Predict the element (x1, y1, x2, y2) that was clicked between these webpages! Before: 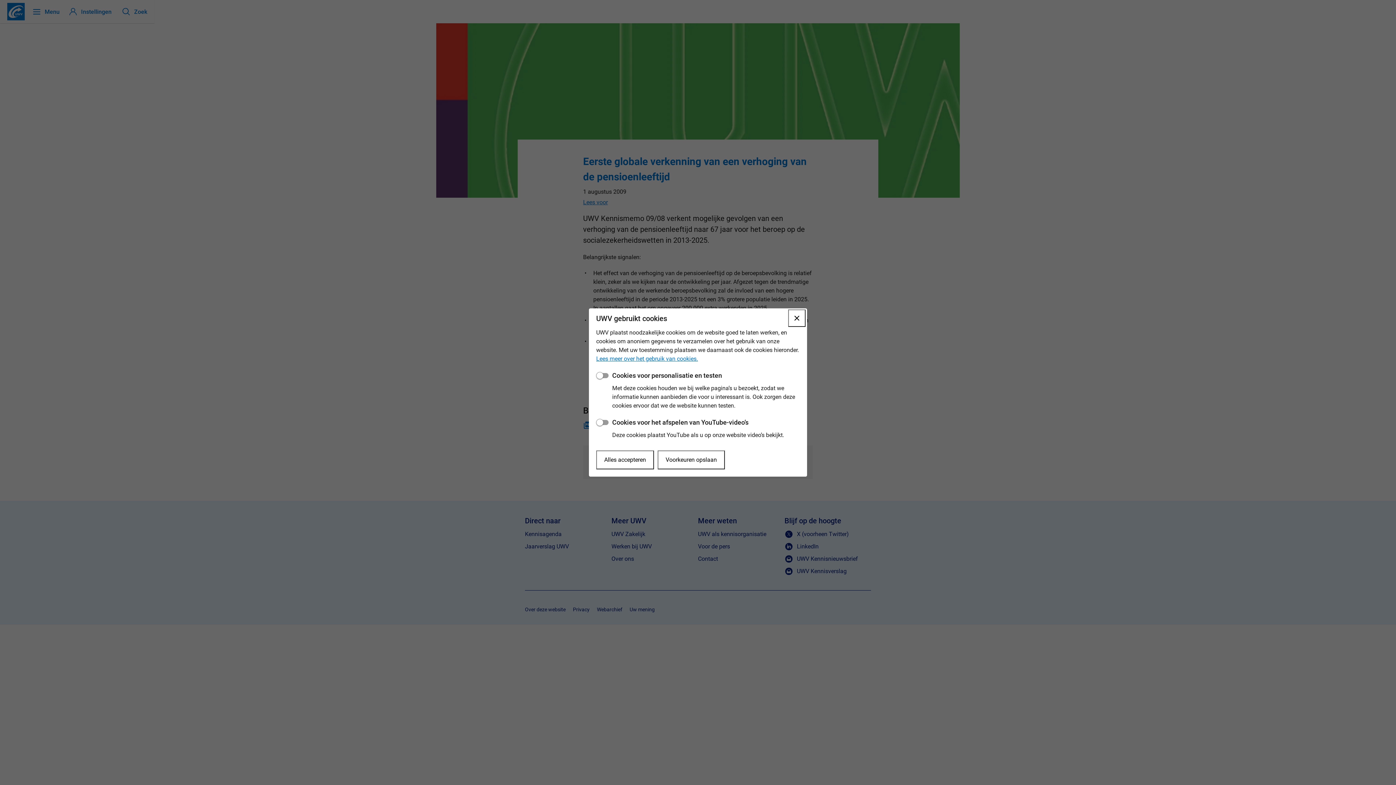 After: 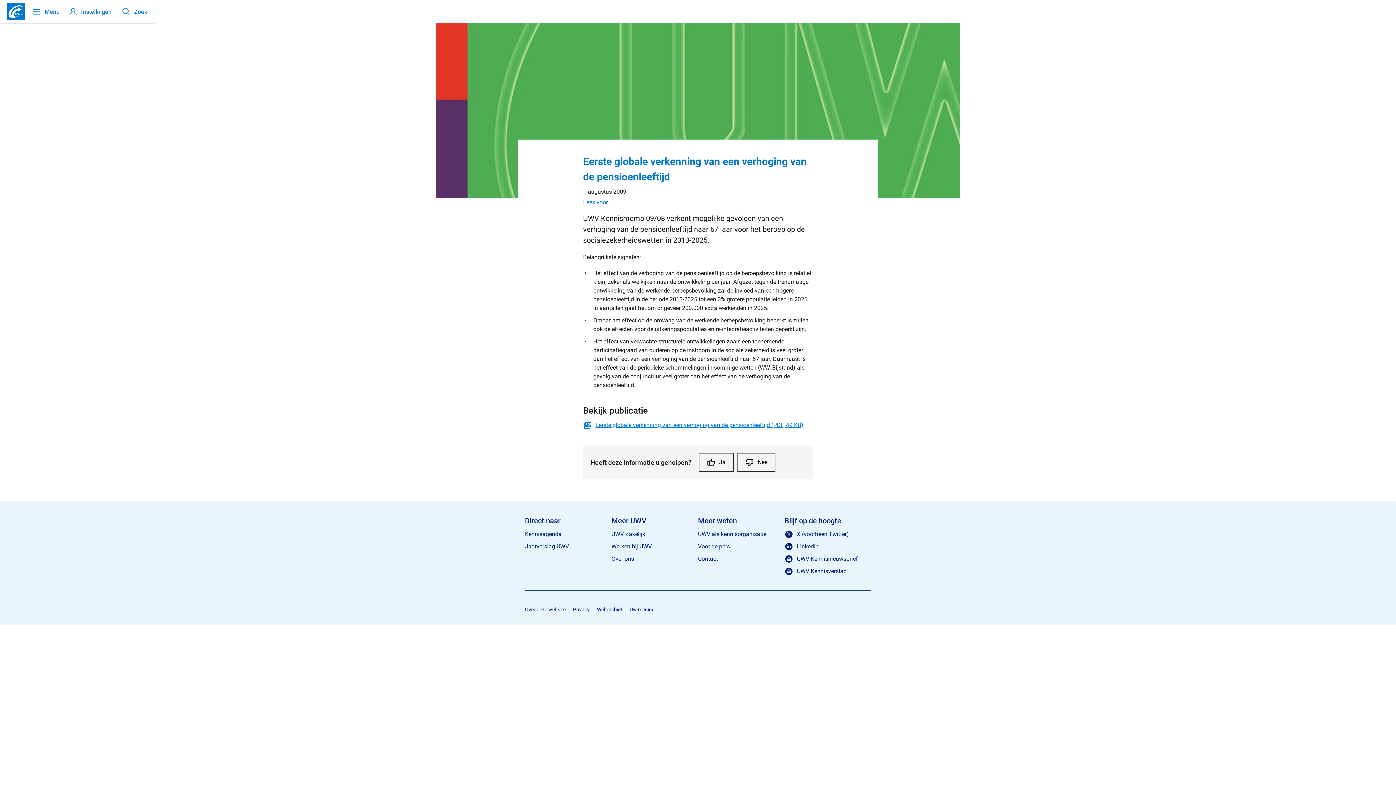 Action: label: Voorkeuren opslaan bbox: (657, 450, 725, 469)